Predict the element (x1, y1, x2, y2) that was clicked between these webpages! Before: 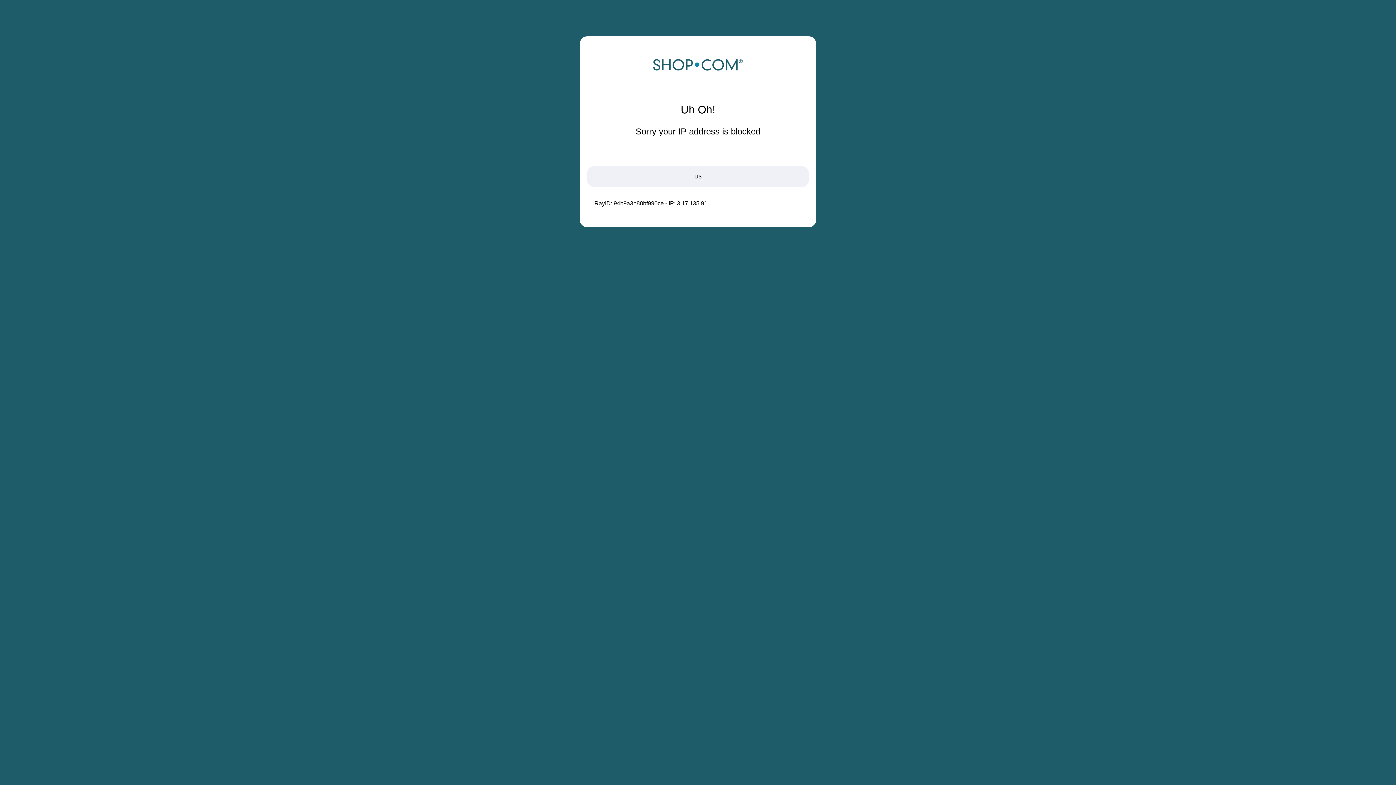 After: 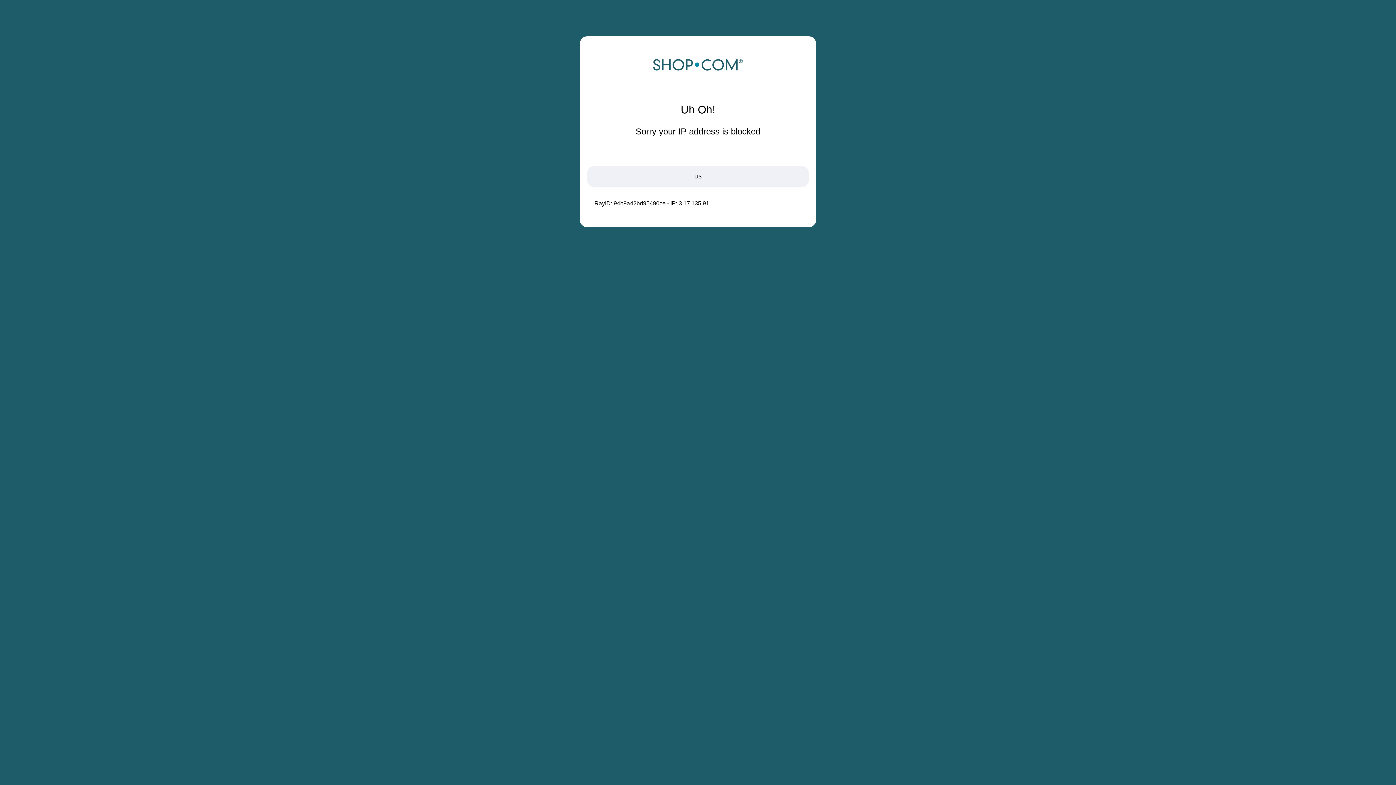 Action: bbox: (652, 68, 743, 74)